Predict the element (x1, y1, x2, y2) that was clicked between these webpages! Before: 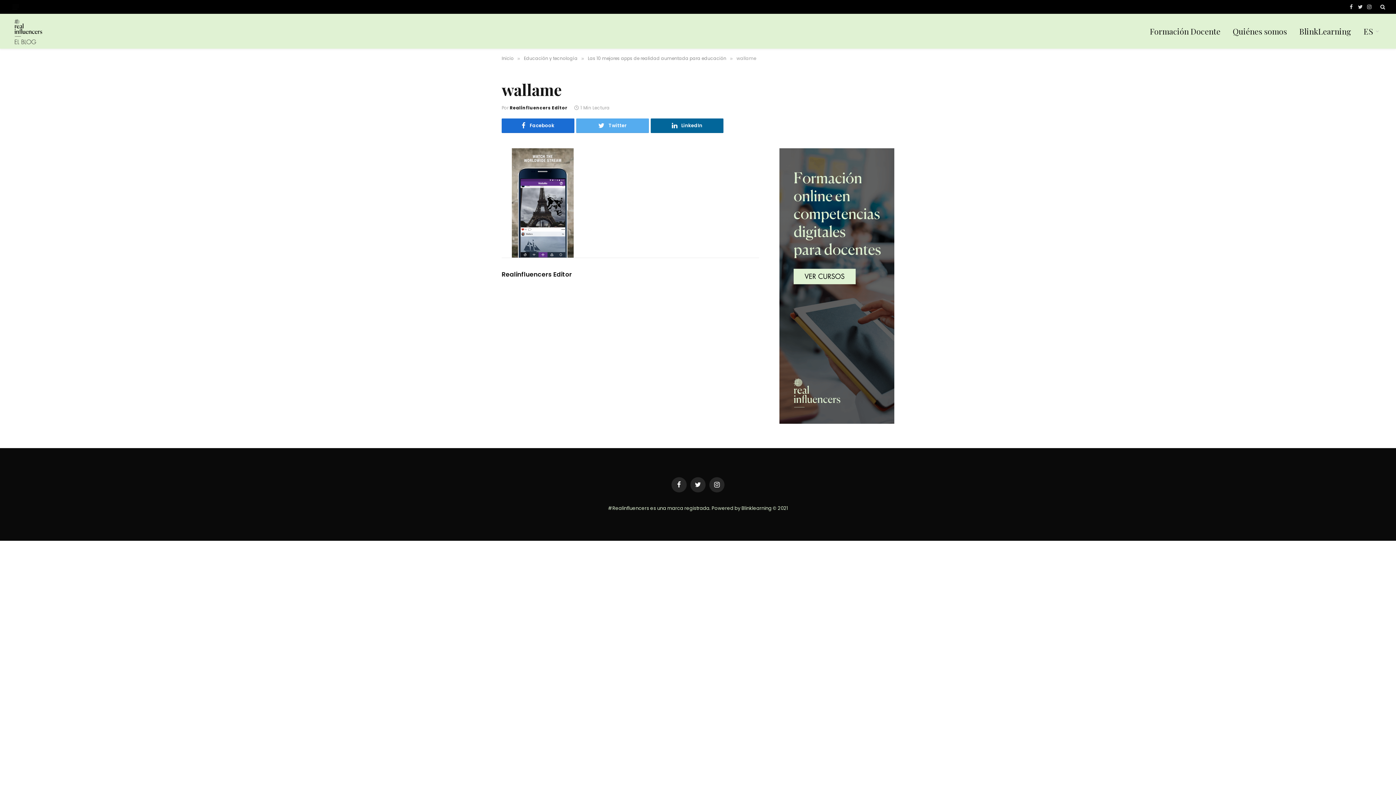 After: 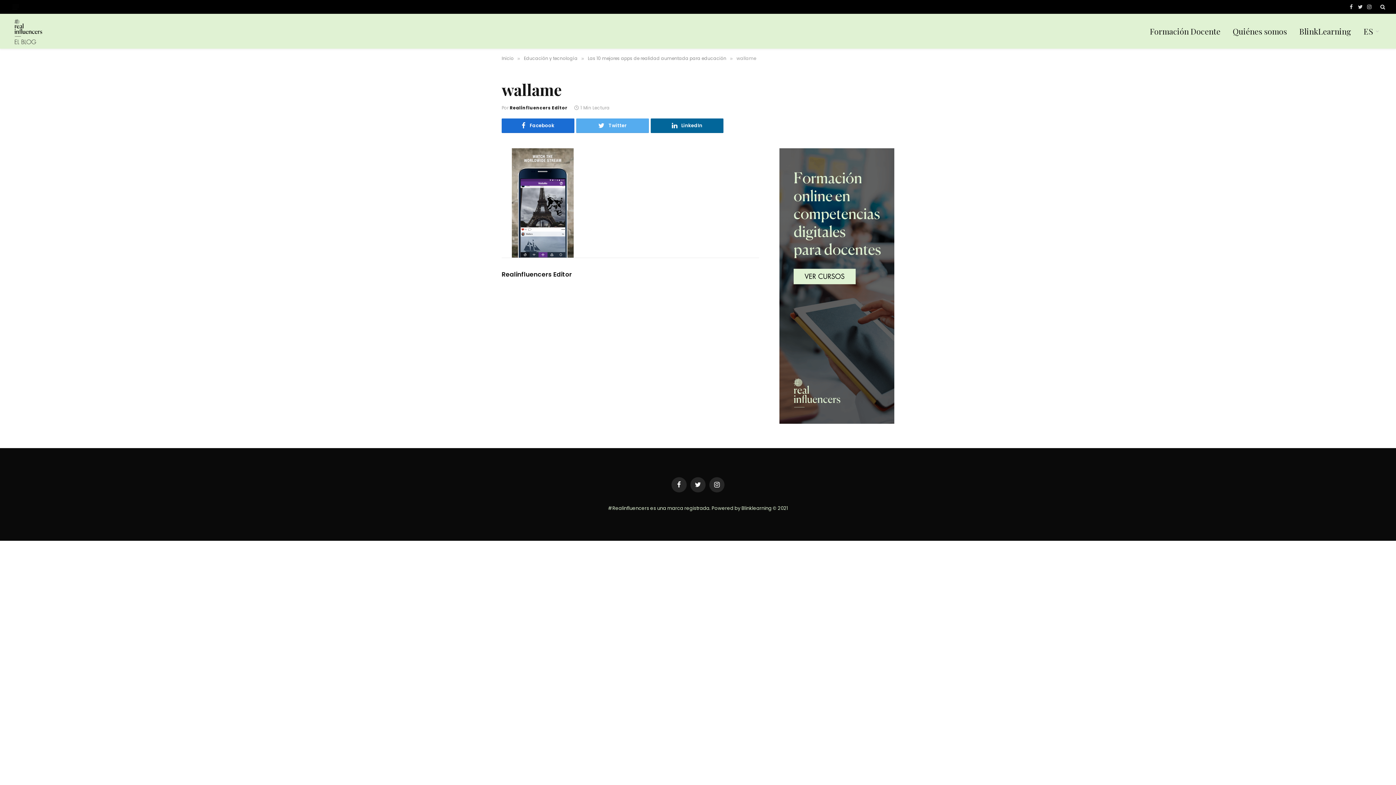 Action: bbox: (469, 165, 482, 177)